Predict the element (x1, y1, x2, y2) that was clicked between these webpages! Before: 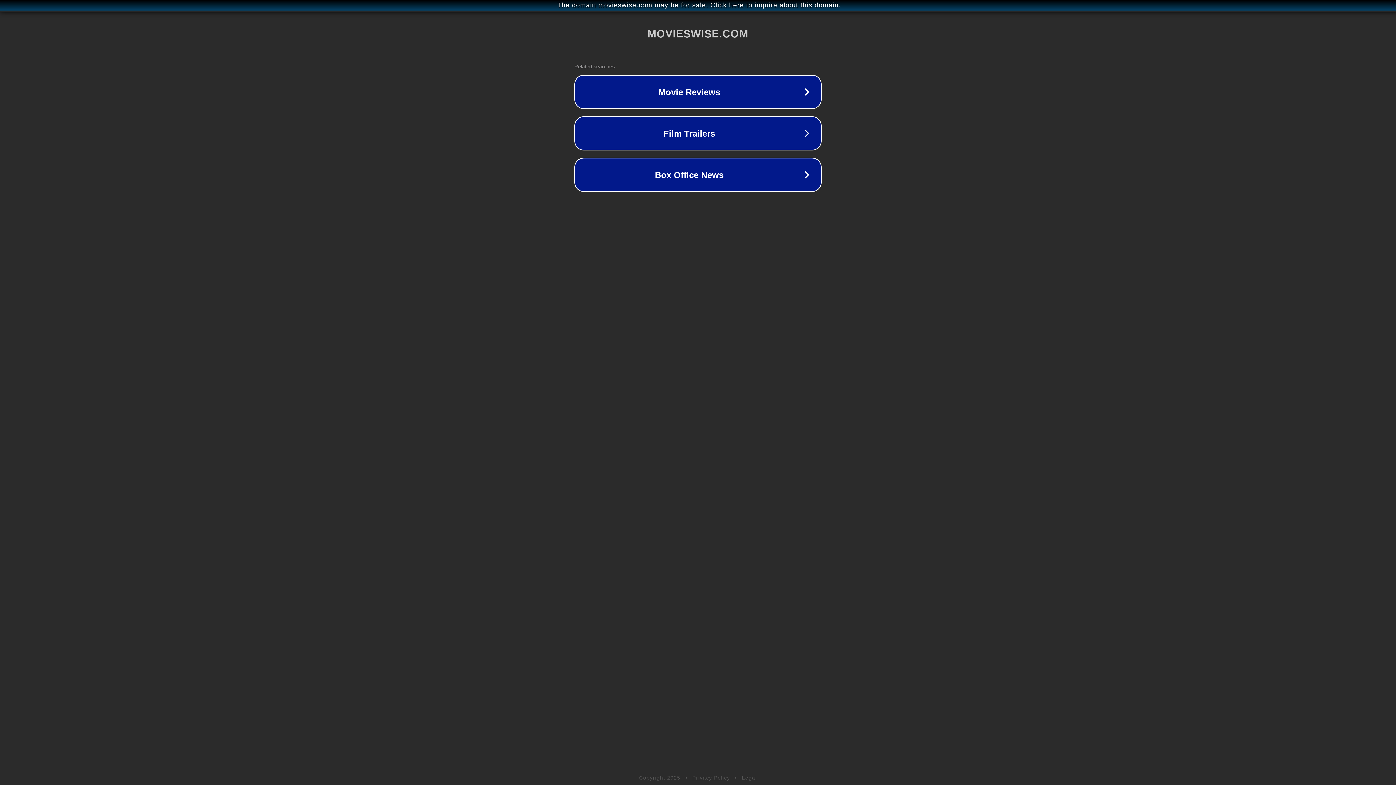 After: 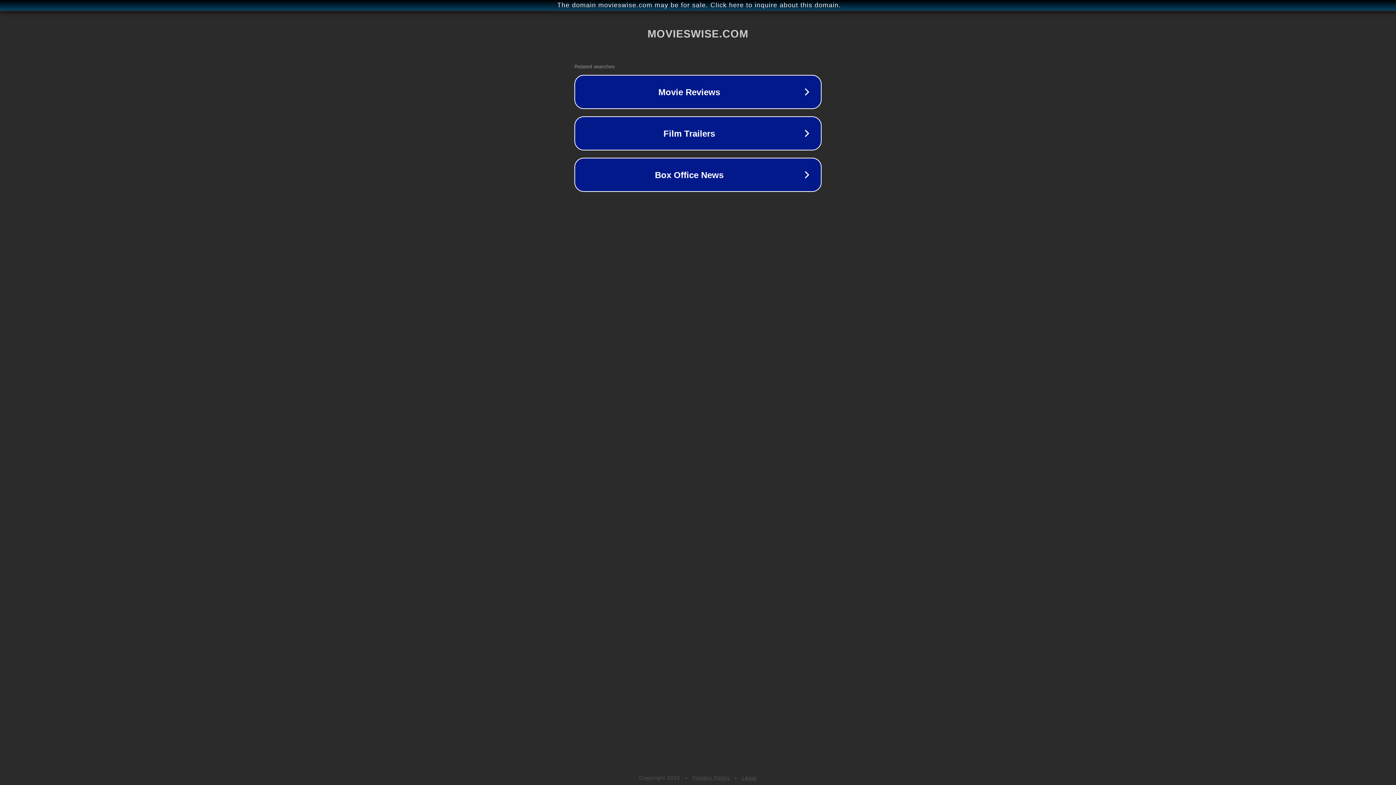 Action: label: Legal bbox: (742, 775, 757, 781)